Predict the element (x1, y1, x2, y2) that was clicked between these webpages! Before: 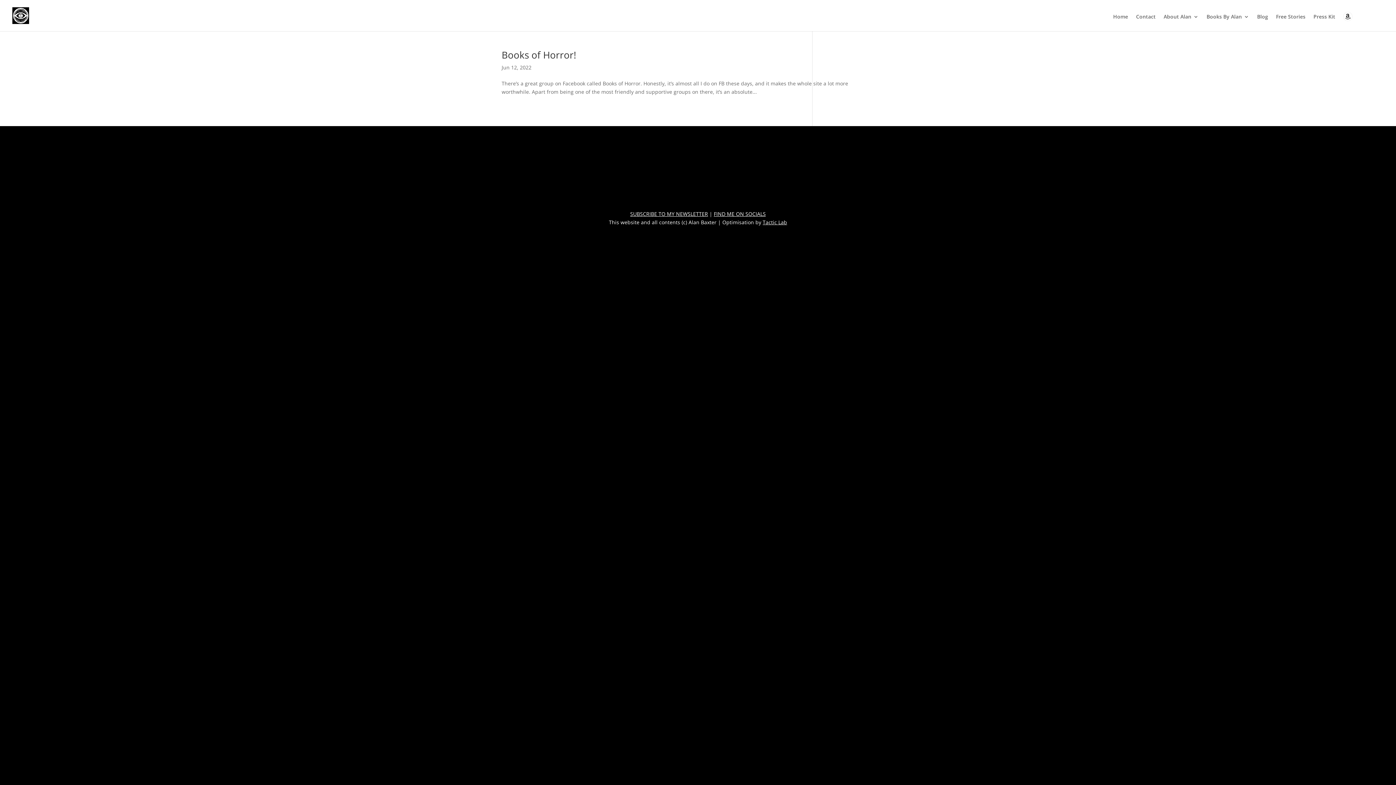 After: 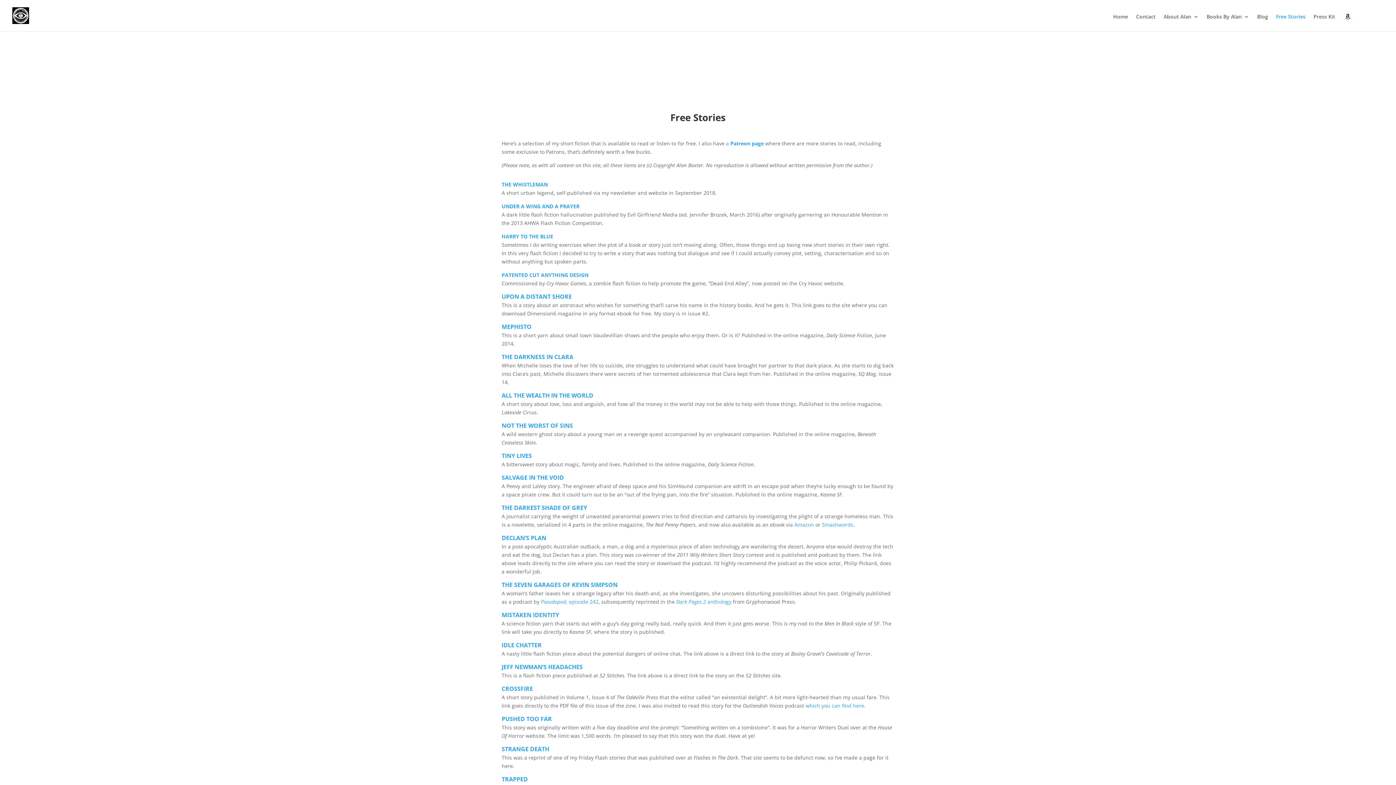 Action: label: Free Stories bbox: (1276, 14, 1305, 31)